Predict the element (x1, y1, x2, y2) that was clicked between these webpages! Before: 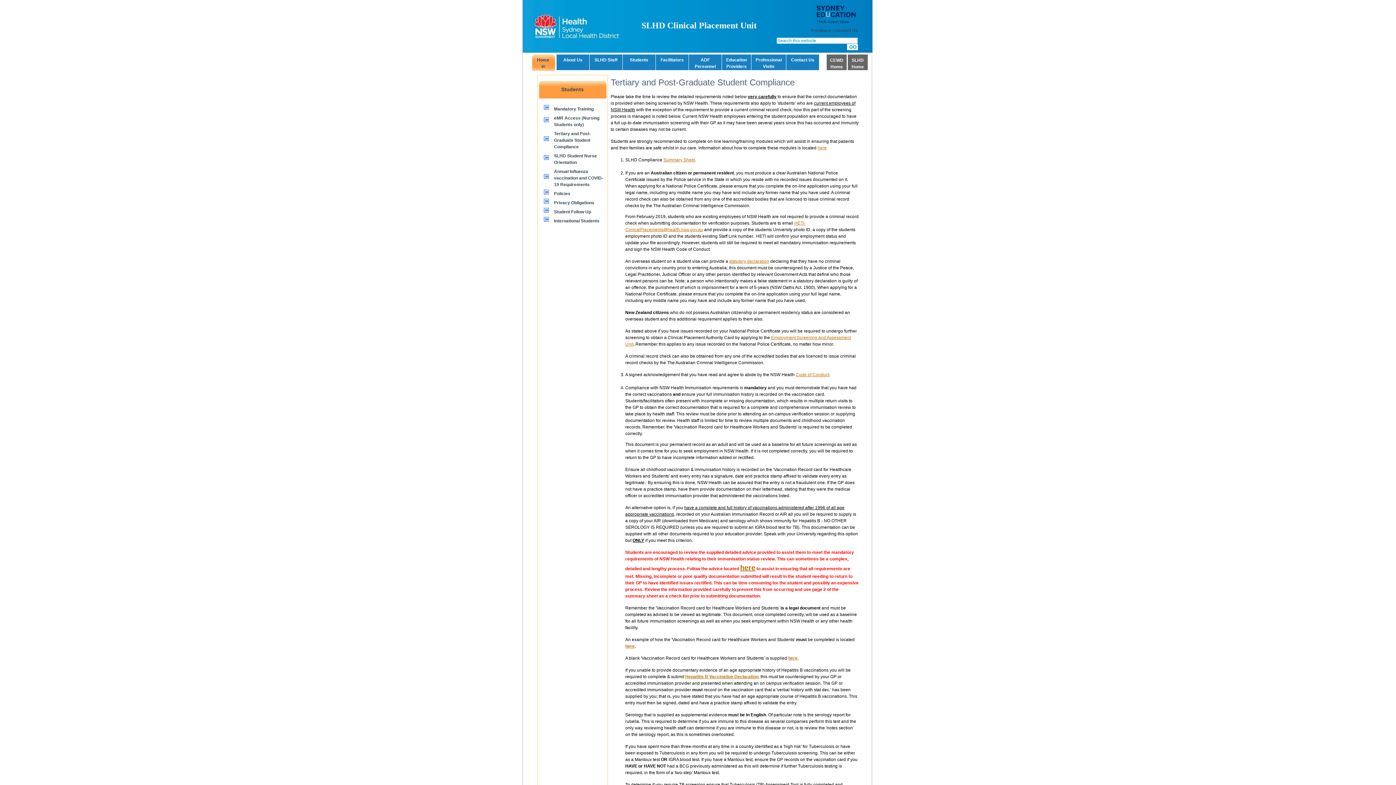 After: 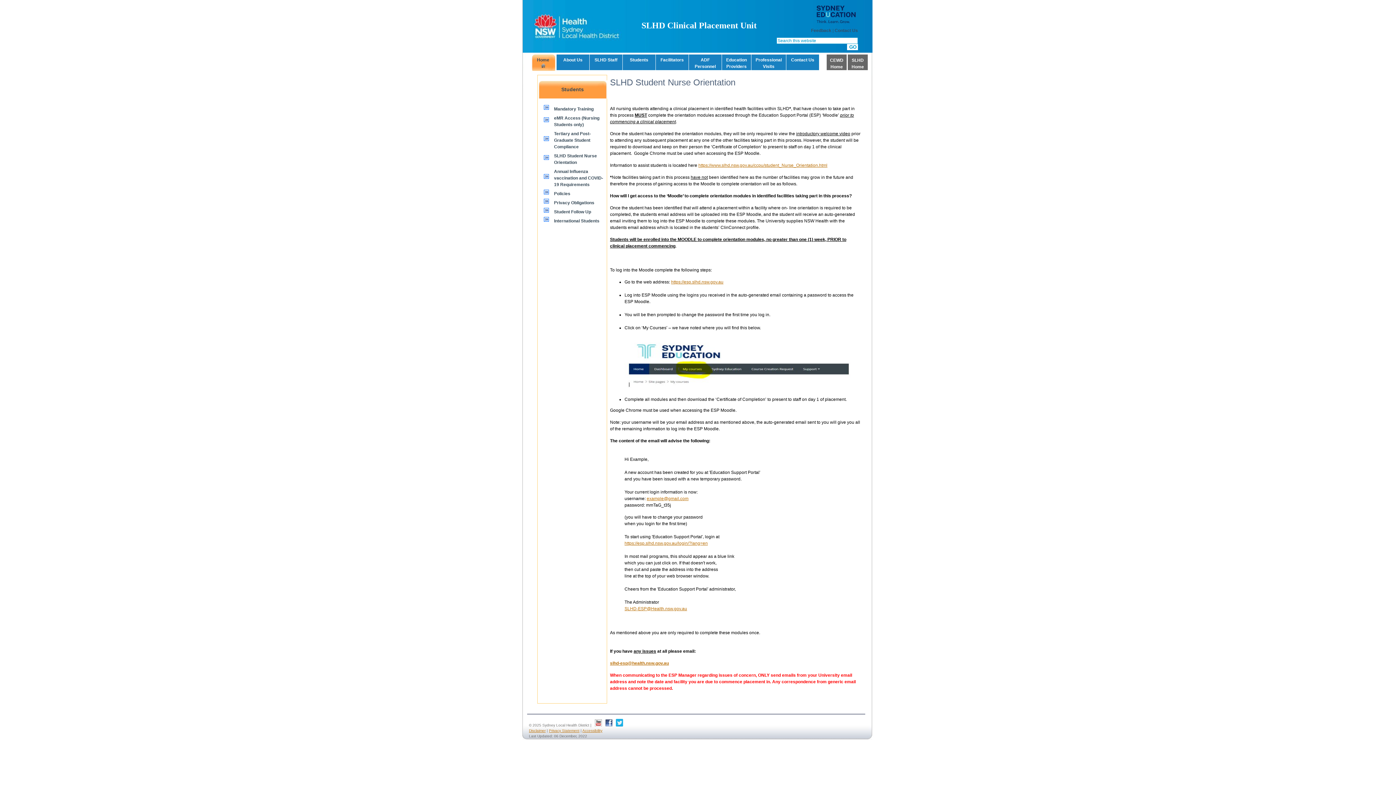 Action: bbox: (554, 150, 606, 166) label: SLHD Student Nurse Orientation